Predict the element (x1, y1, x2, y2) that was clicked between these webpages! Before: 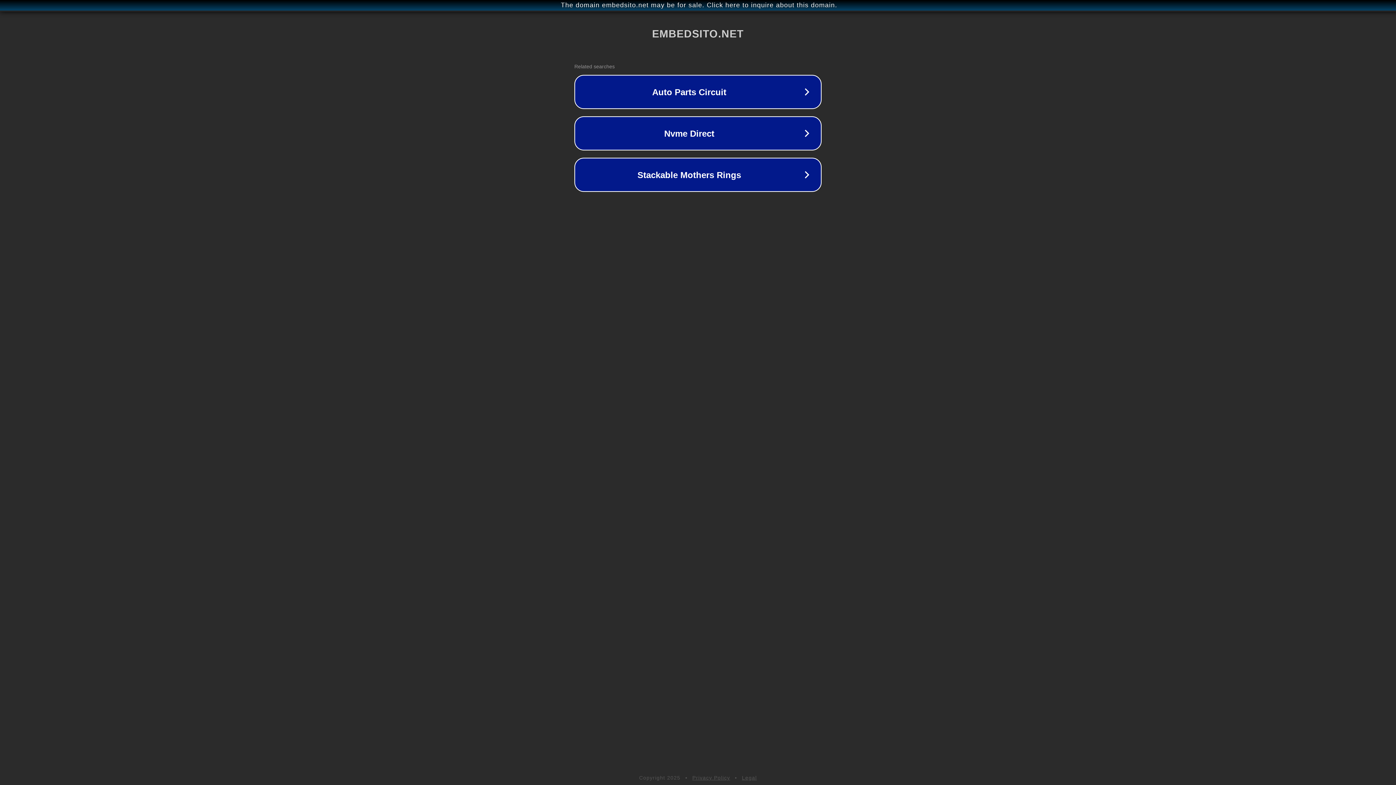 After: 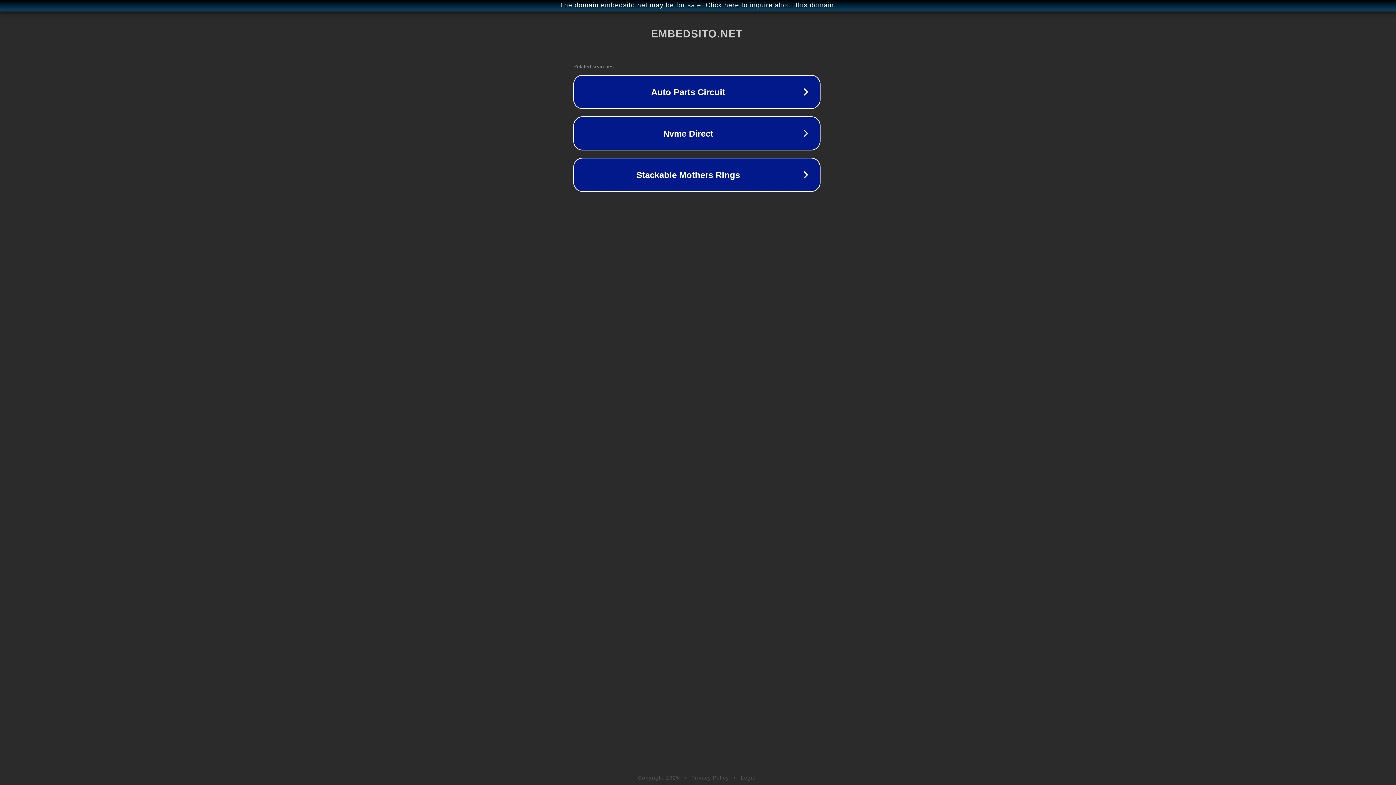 Action: label: The domain embedsito.net may be for sale. Click here to inquire about this domain. bbox: (1, 1, 1397, 9)